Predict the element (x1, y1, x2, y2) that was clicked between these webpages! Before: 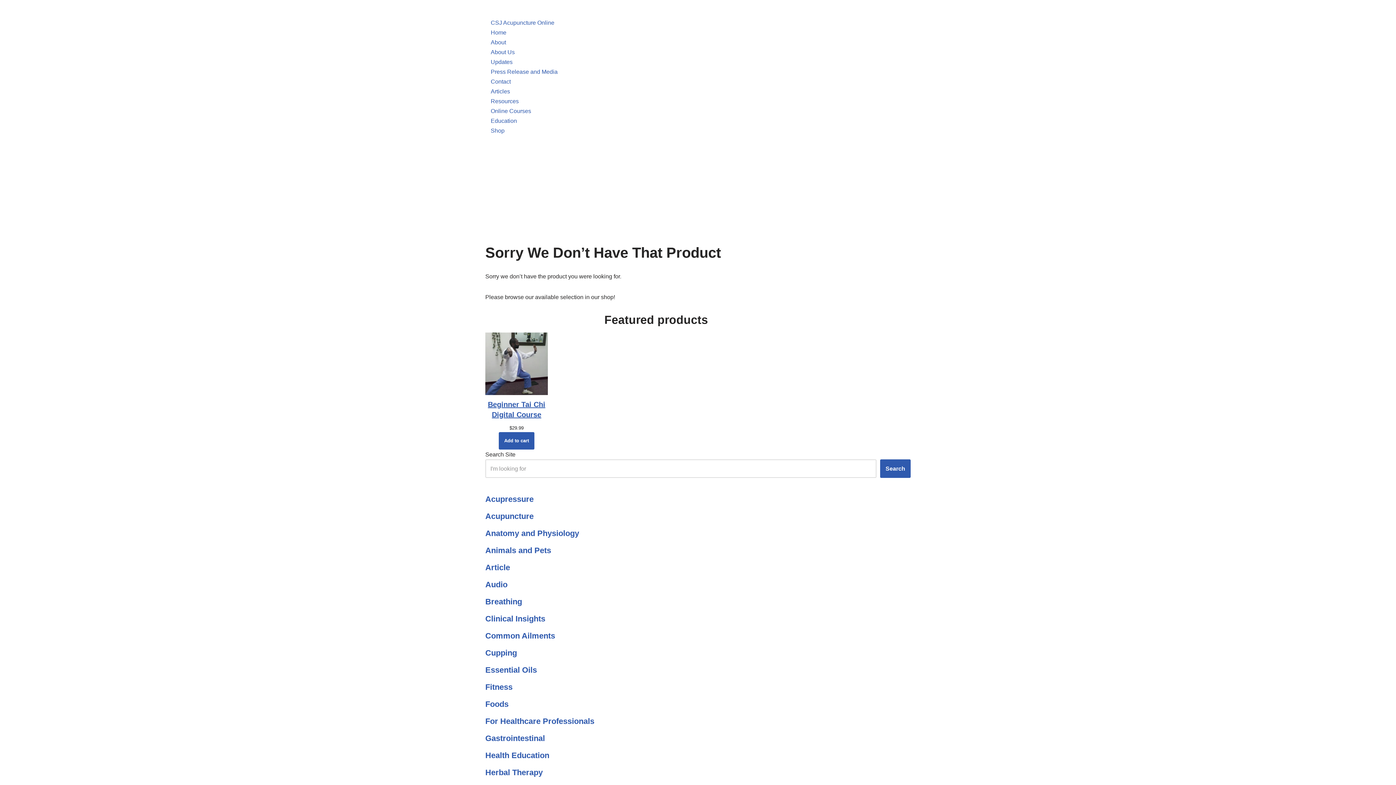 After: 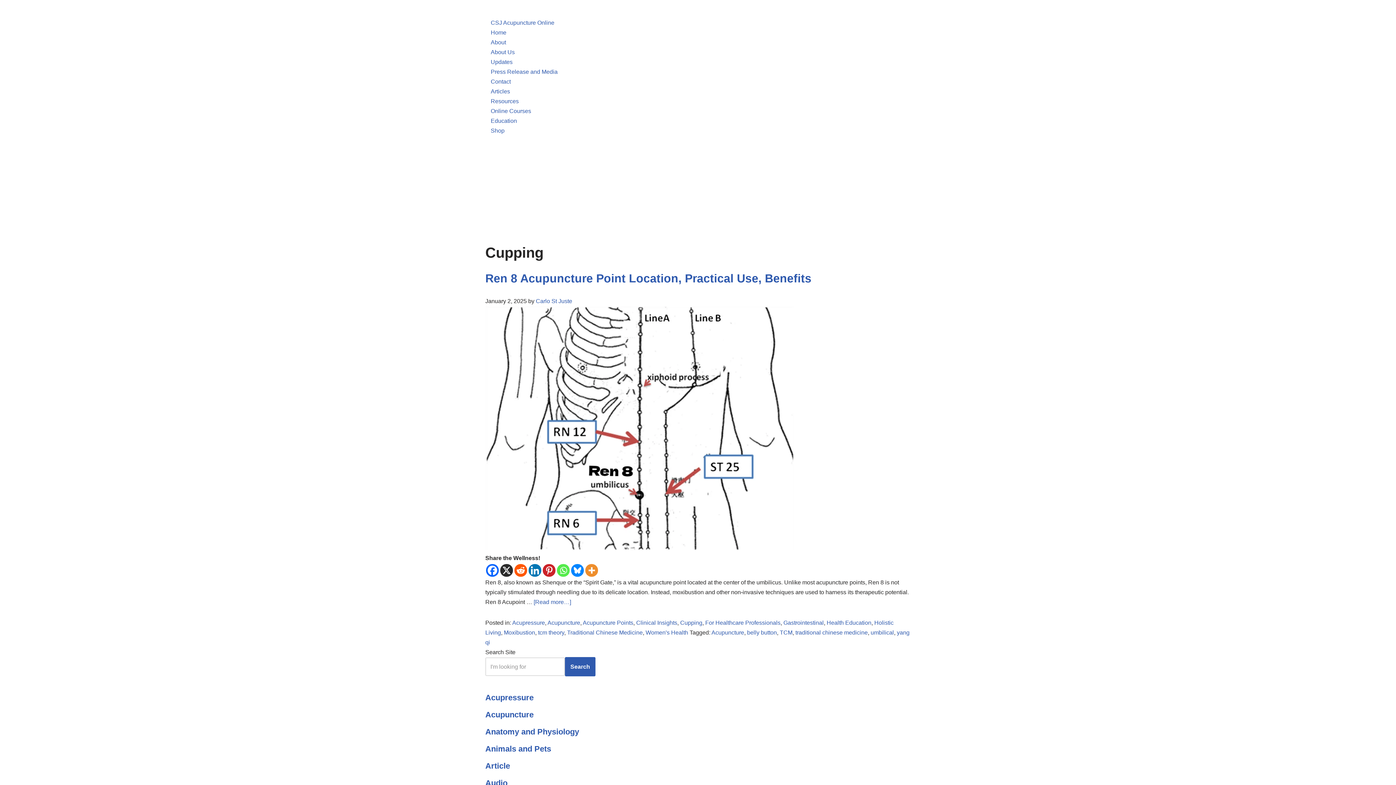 Action: label: Cupping bbox: (485, 648, 517, 657)